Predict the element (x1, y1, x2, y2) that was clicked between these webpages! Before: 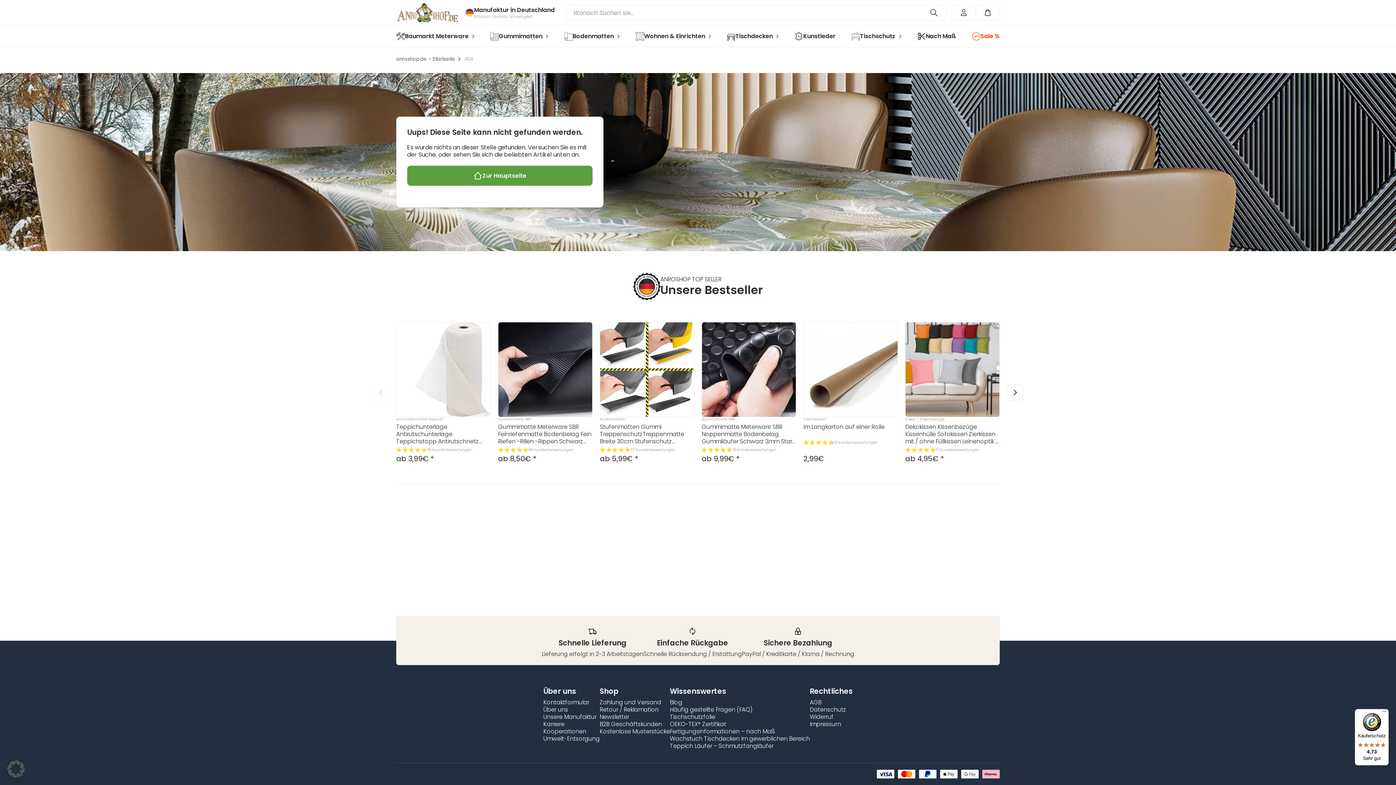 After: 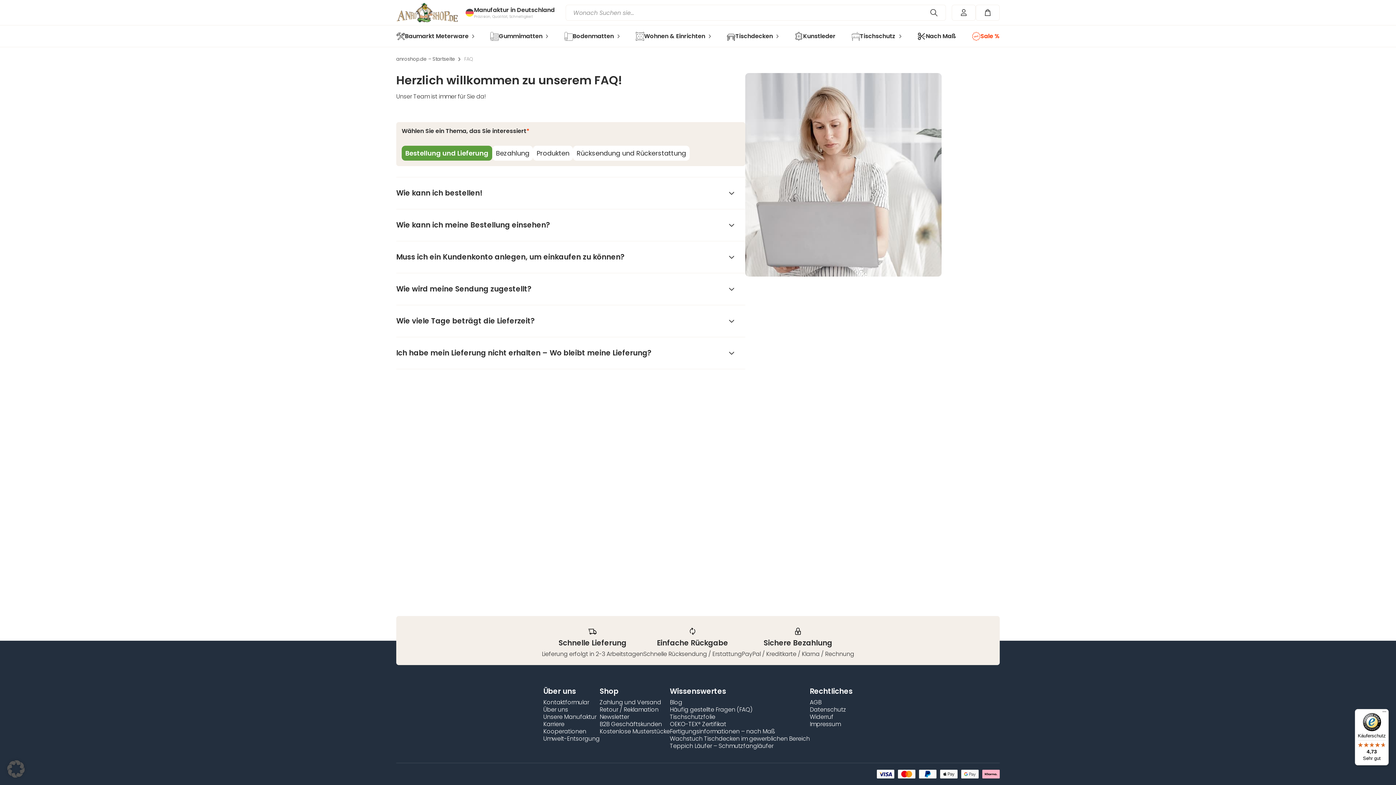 Action: label: Häufig gestellte Fragen (FAQ) bbox: (670, 706, 752, 713)